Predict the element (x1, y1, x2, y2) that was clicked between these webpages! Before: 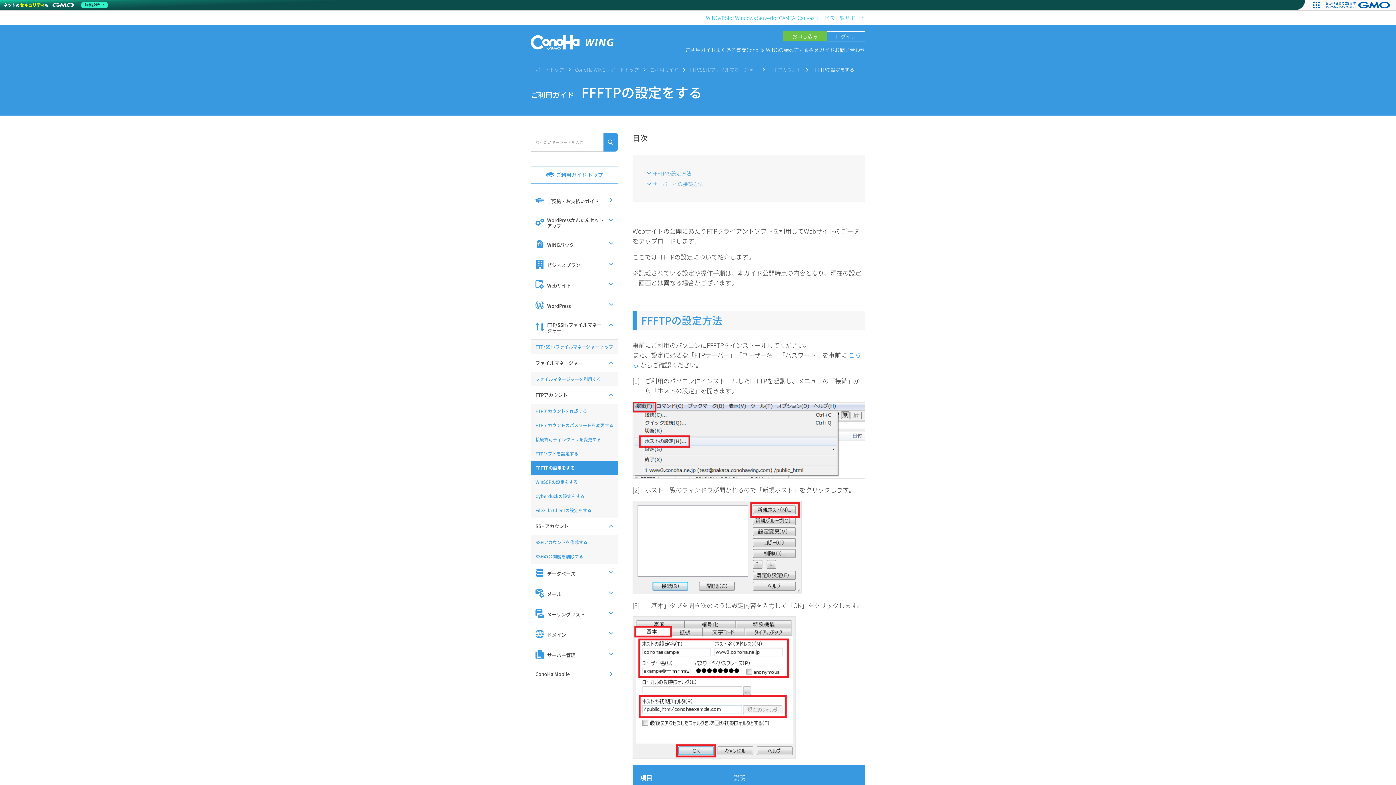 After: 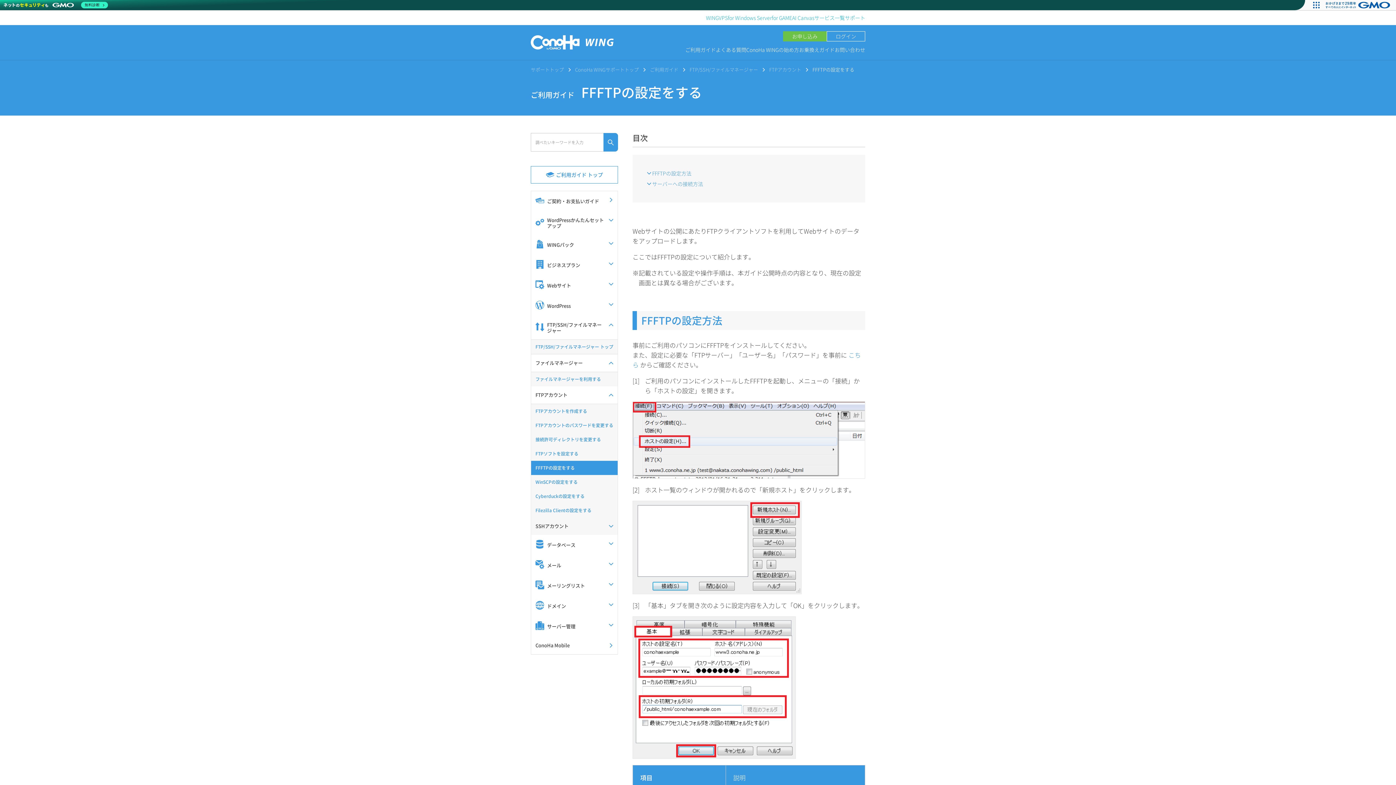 Action: bbox: (531, 517, 617, 535) label: SSHアカウント